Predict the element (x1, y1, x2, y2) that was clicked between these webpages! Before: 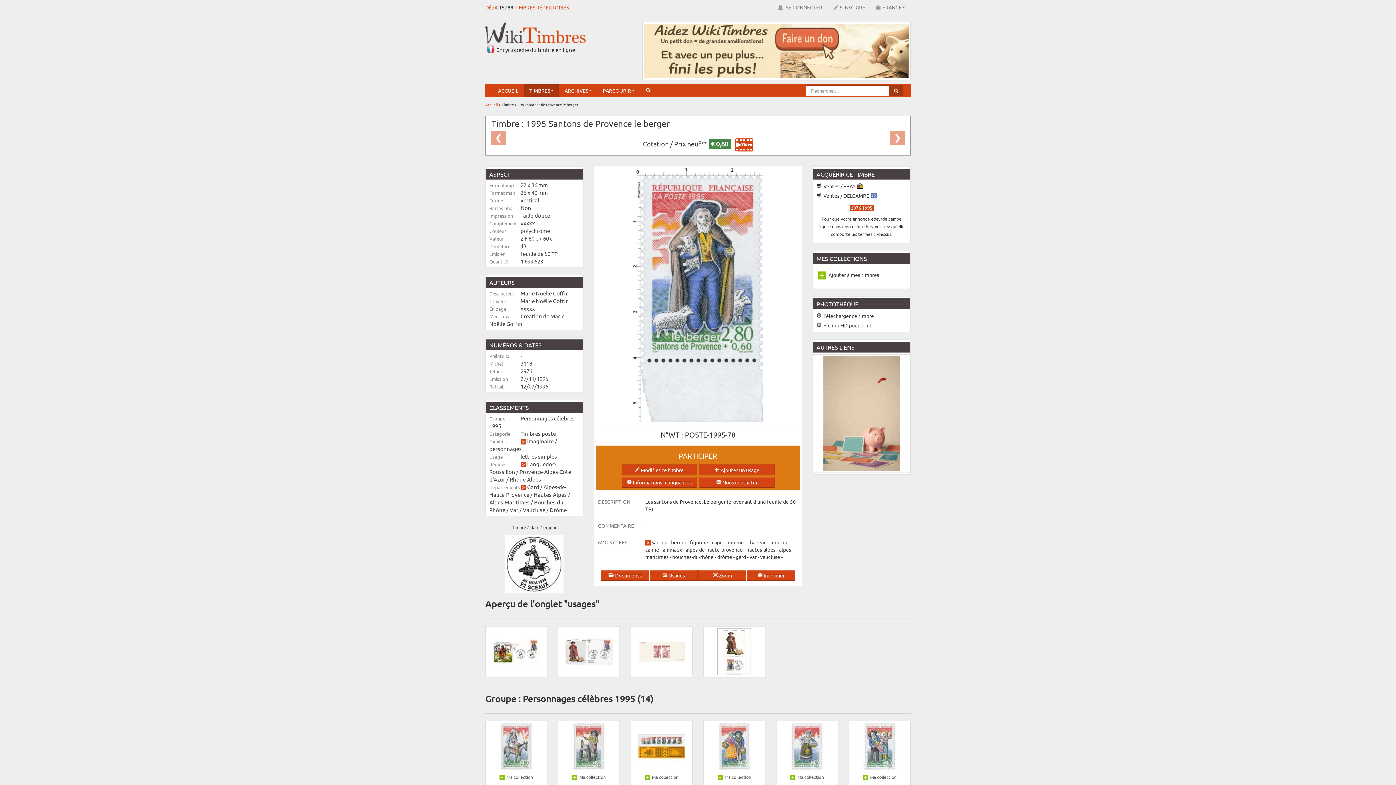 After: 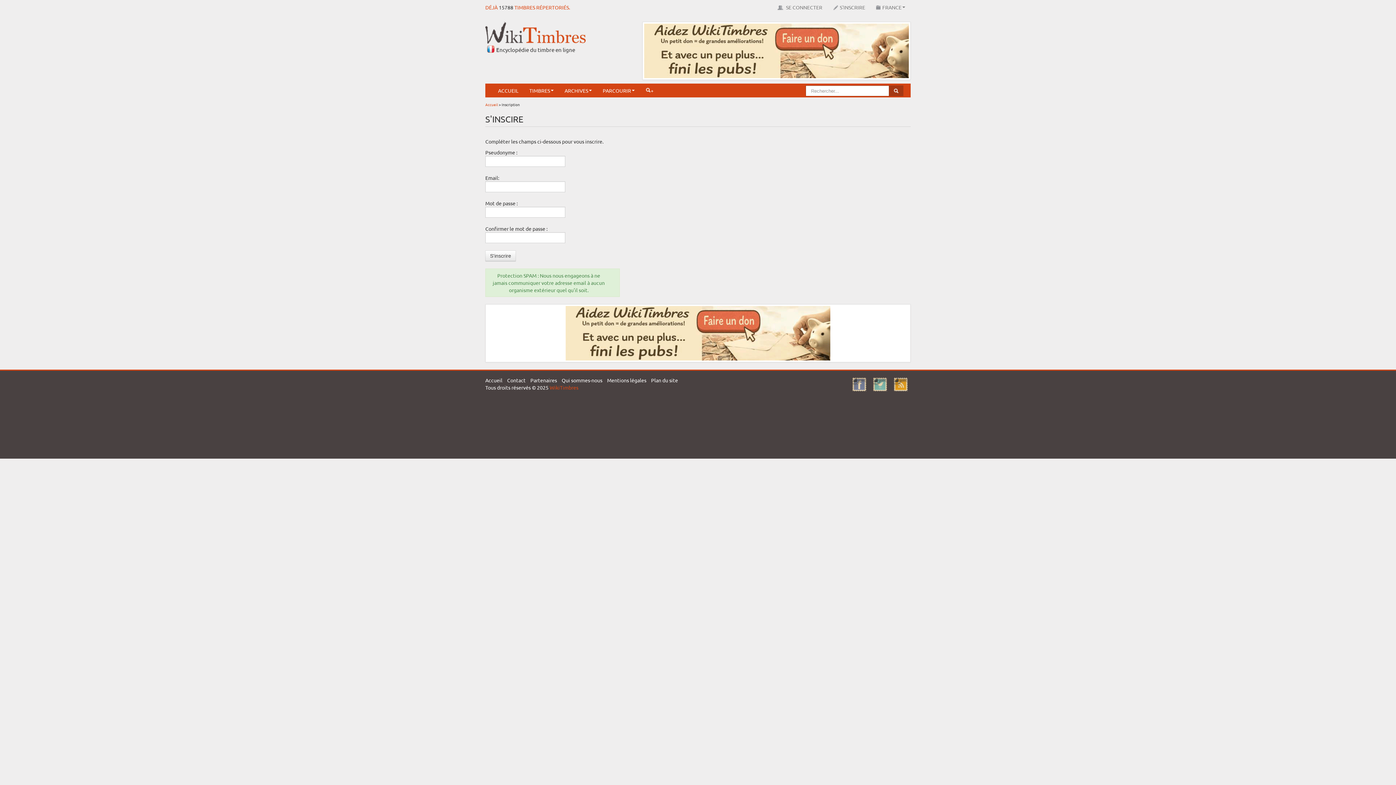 Action: label: S'INSCRIRE bbox: (828, 0, 870, 14)